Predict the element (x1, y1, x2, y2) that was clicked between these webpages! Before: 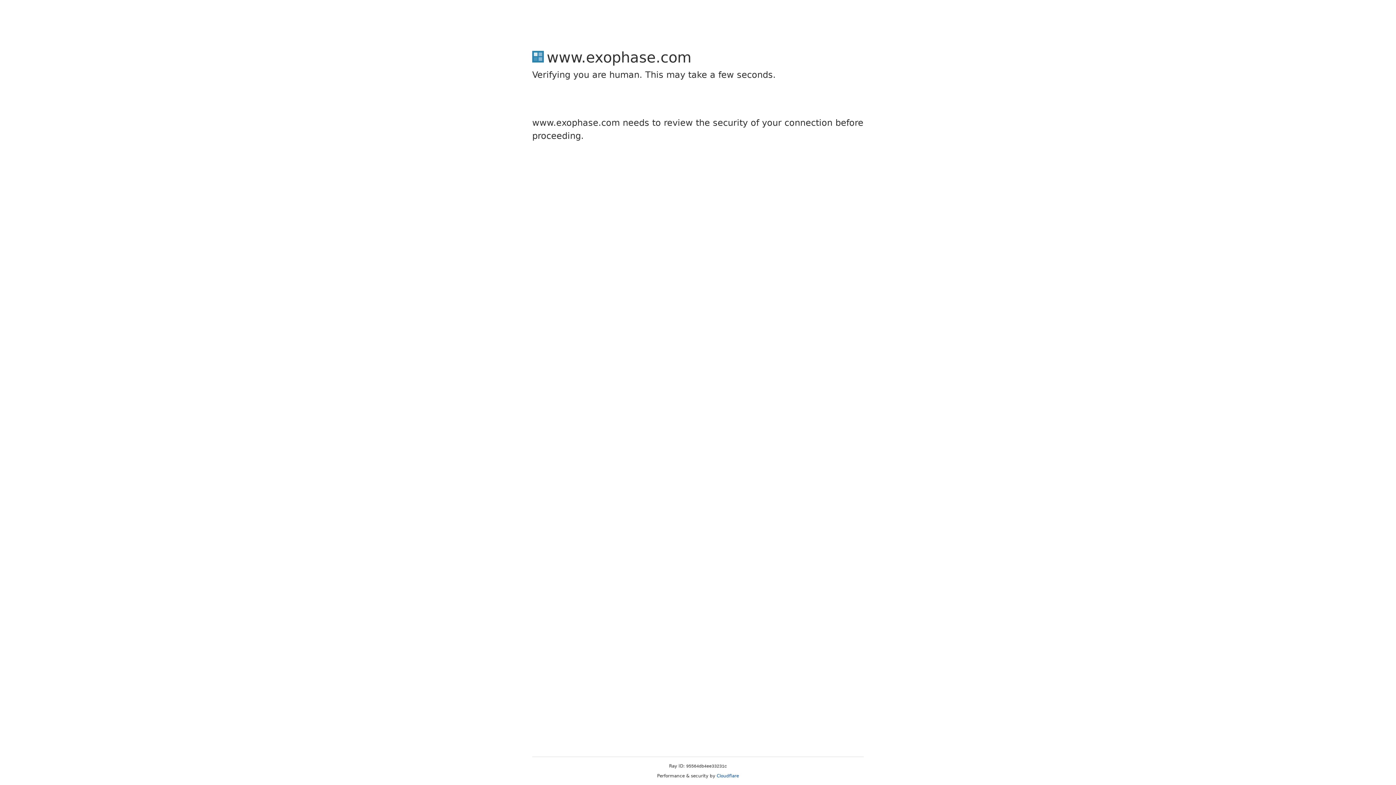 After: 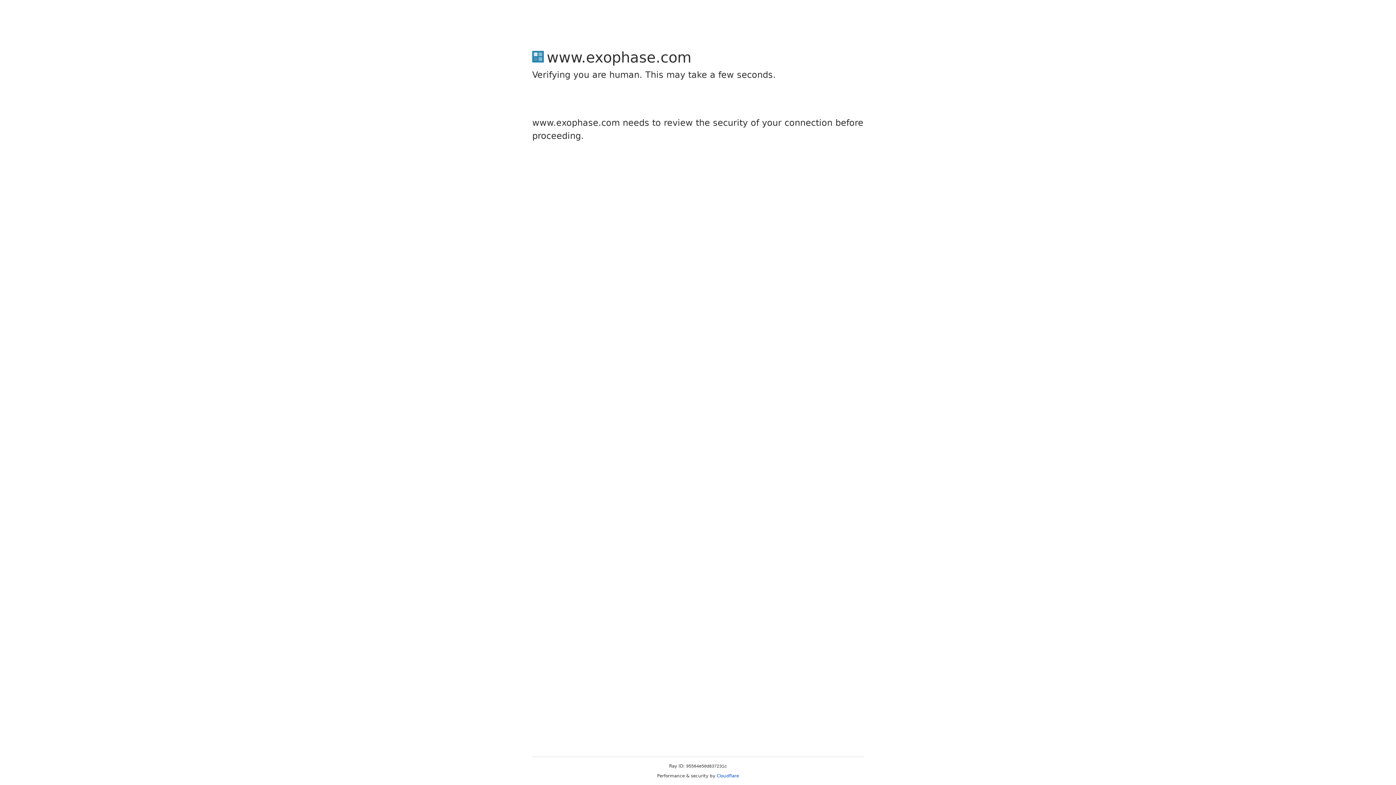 Action: bbox: (716, 773, 739, 778) label: Cloudflare